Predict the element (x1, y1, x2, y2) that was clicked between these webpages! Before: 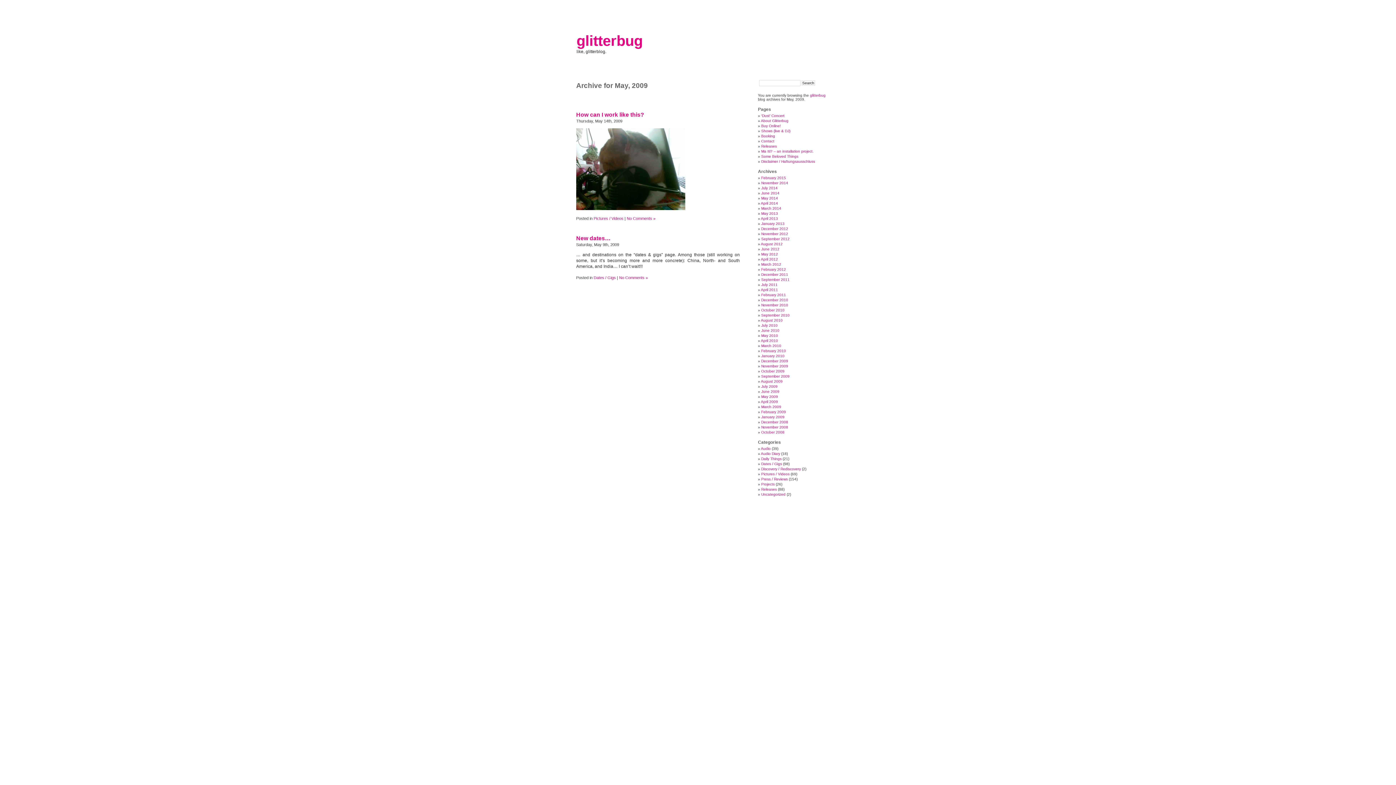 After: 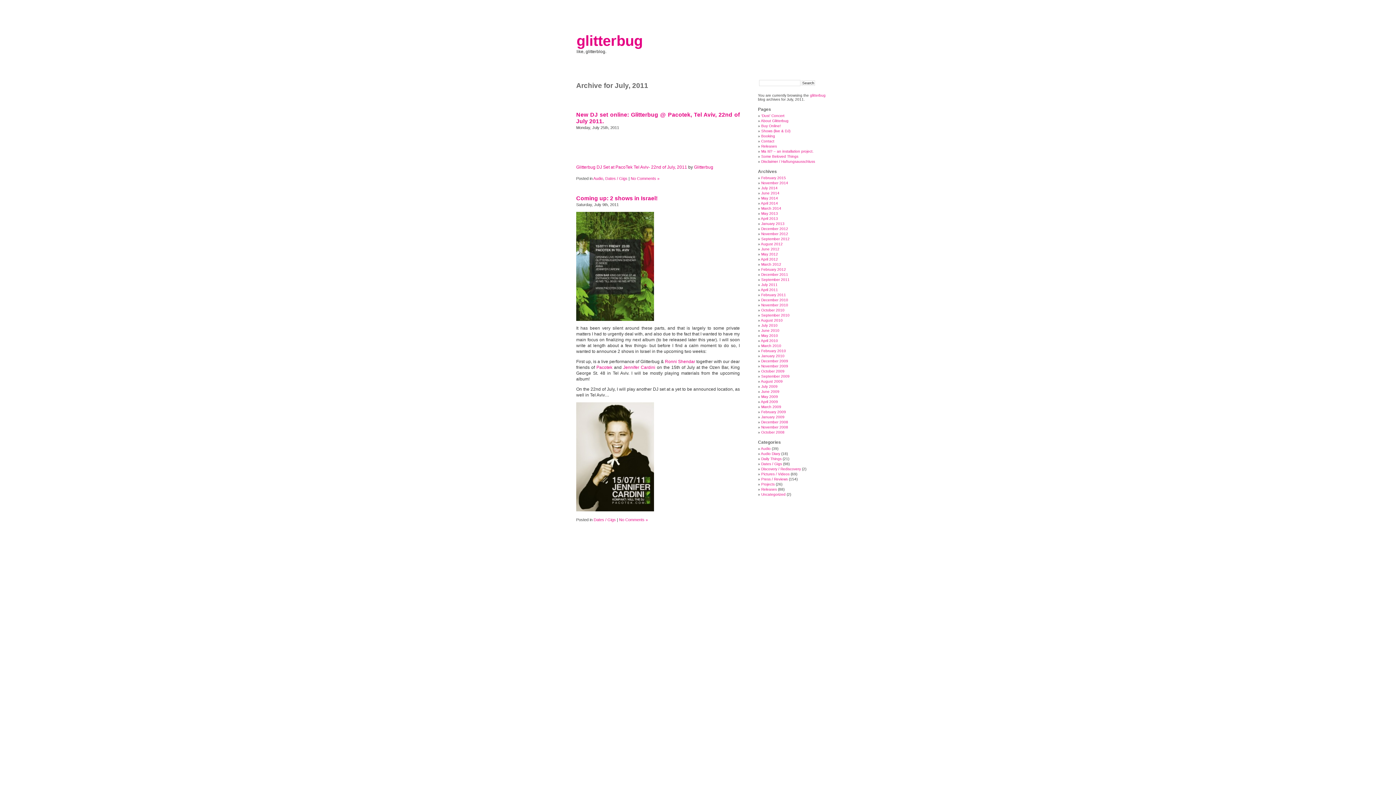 Action: label: July 2011 bbox: (761, 282, 777, 286)